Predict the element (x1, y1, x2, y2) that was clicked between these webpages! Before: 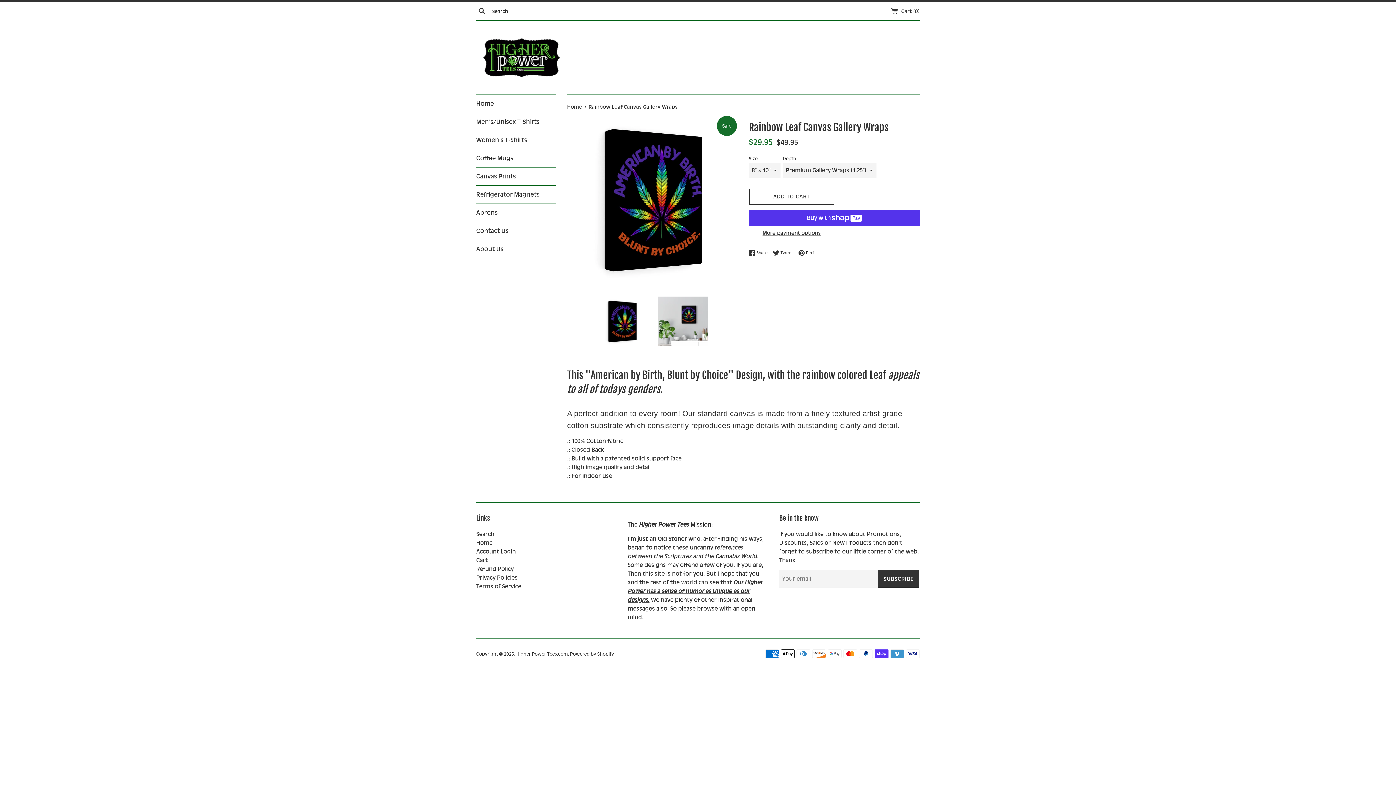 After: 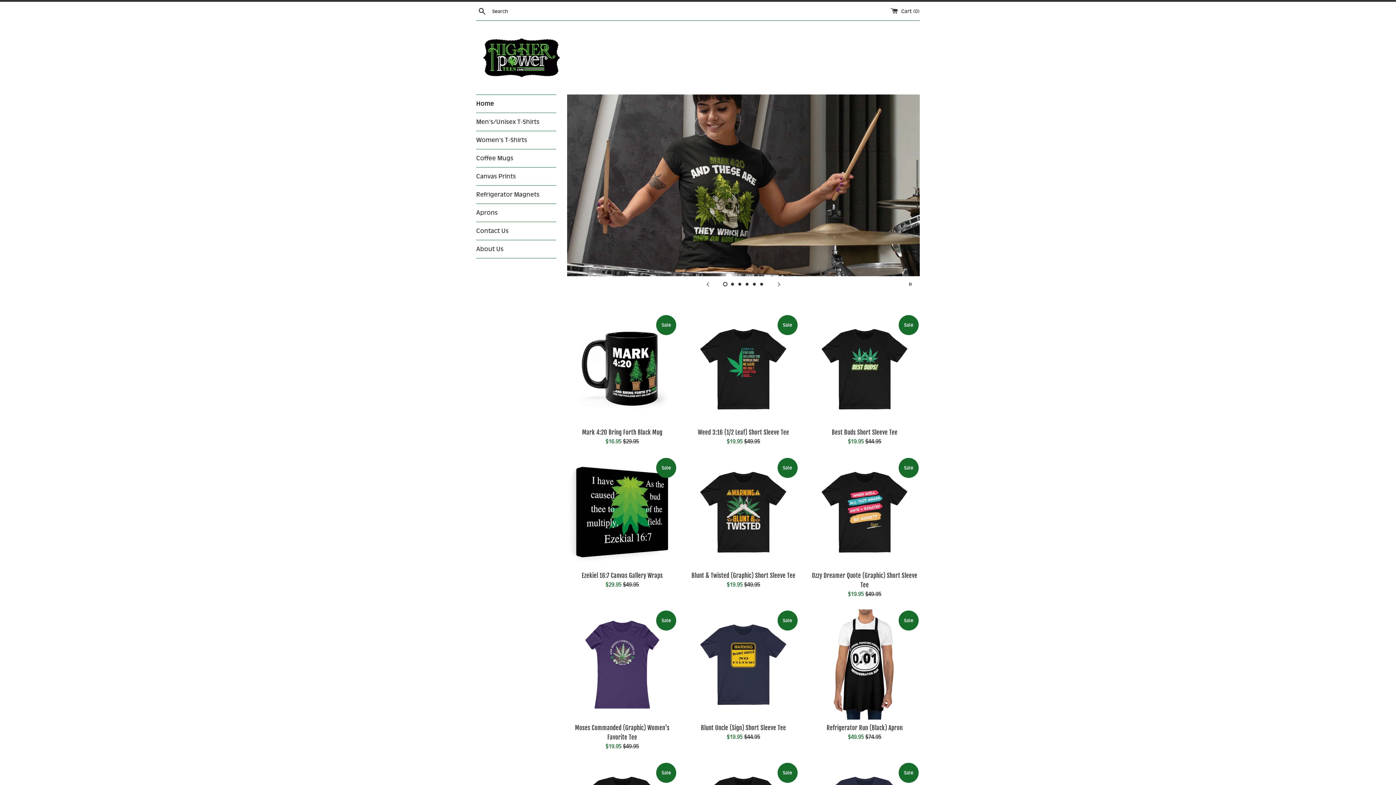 Action: label: Home bbox: (476, 94, 556, 112)